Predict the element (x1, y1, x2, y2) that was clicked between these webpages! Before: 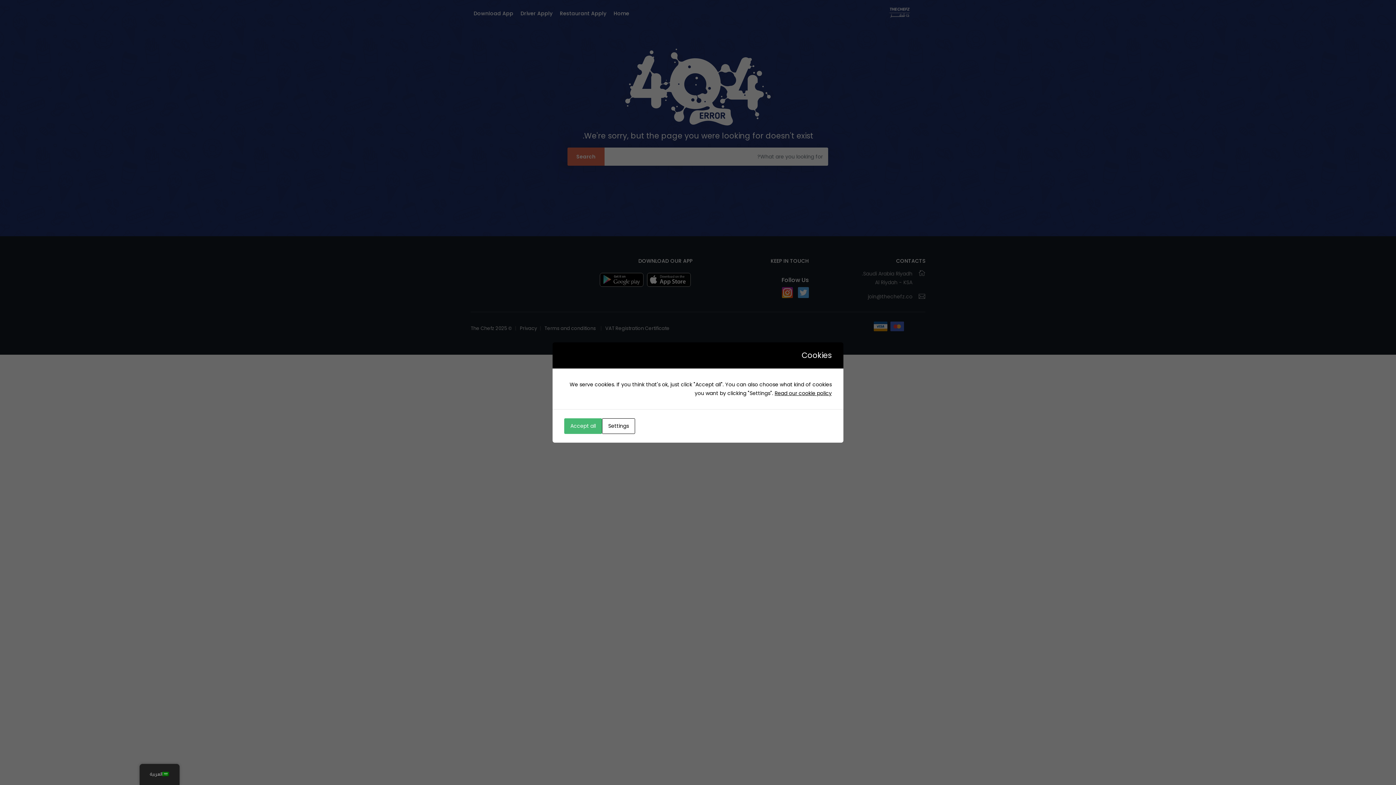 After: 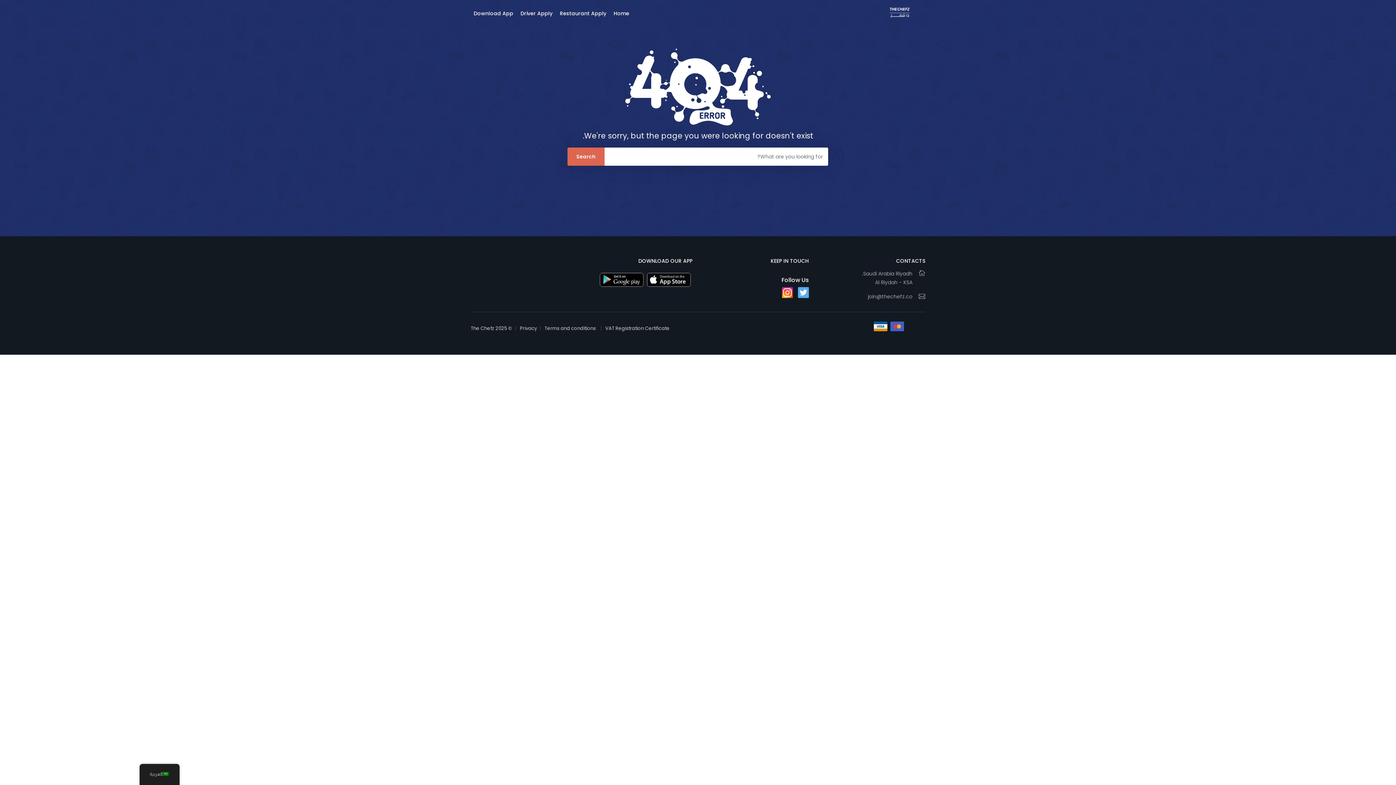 Action: label: Accept all bbox: (564, 418, 602, 434)